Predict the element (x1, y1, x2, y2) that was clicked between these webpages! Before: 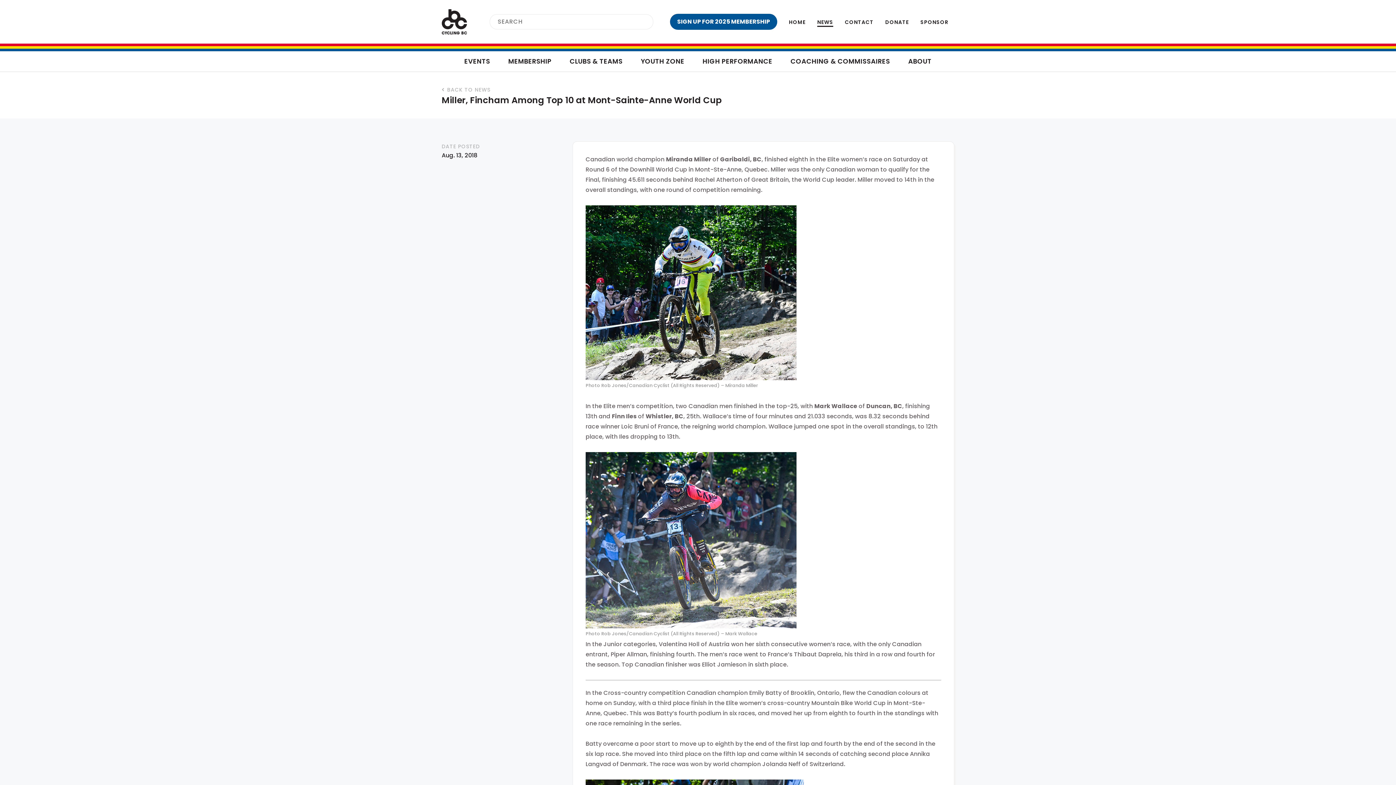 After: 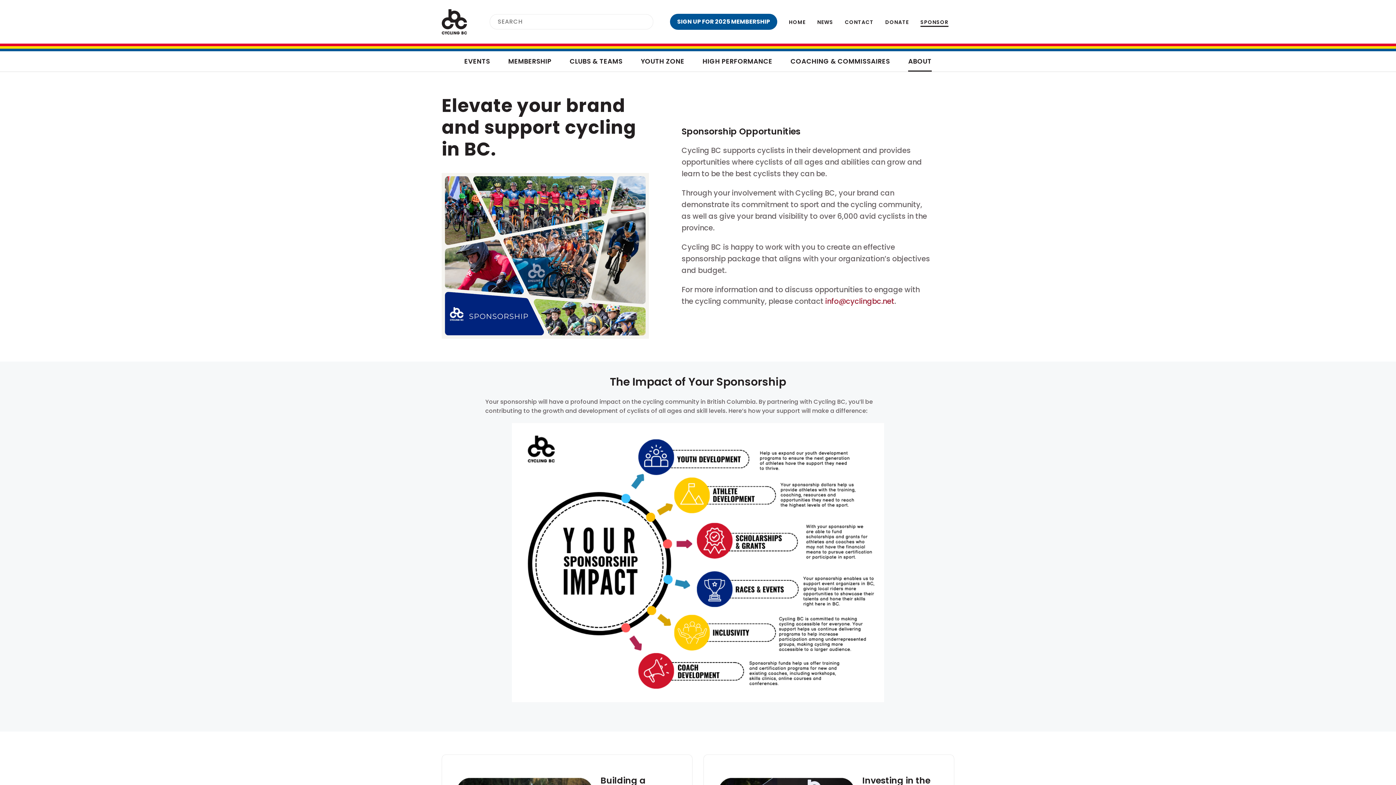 Action: bbox: (920, 19, 948, 24) label: SPONSOR